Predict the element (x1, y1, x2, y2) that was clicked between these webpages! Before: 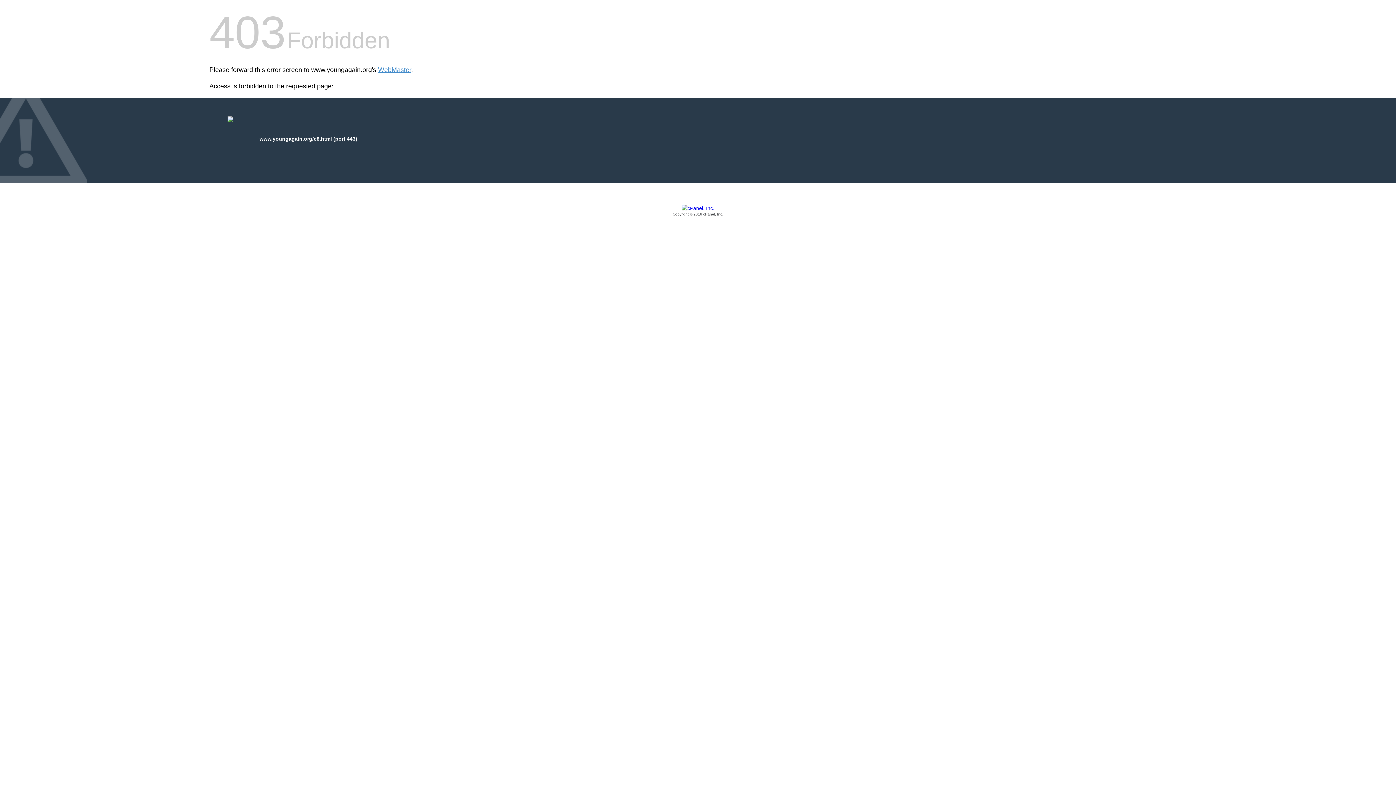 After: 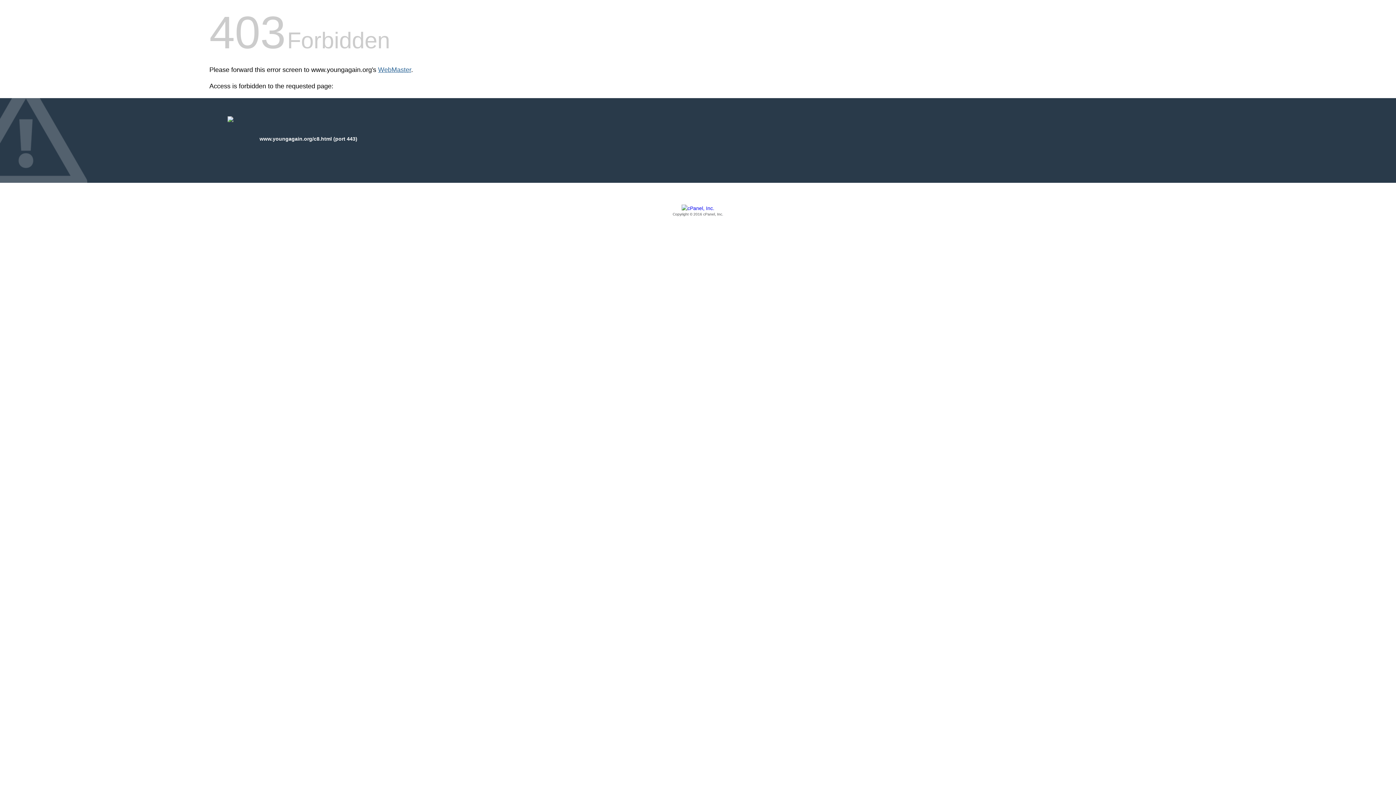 Action: label: WebMaster bbox: (378, 66, 411, 73)